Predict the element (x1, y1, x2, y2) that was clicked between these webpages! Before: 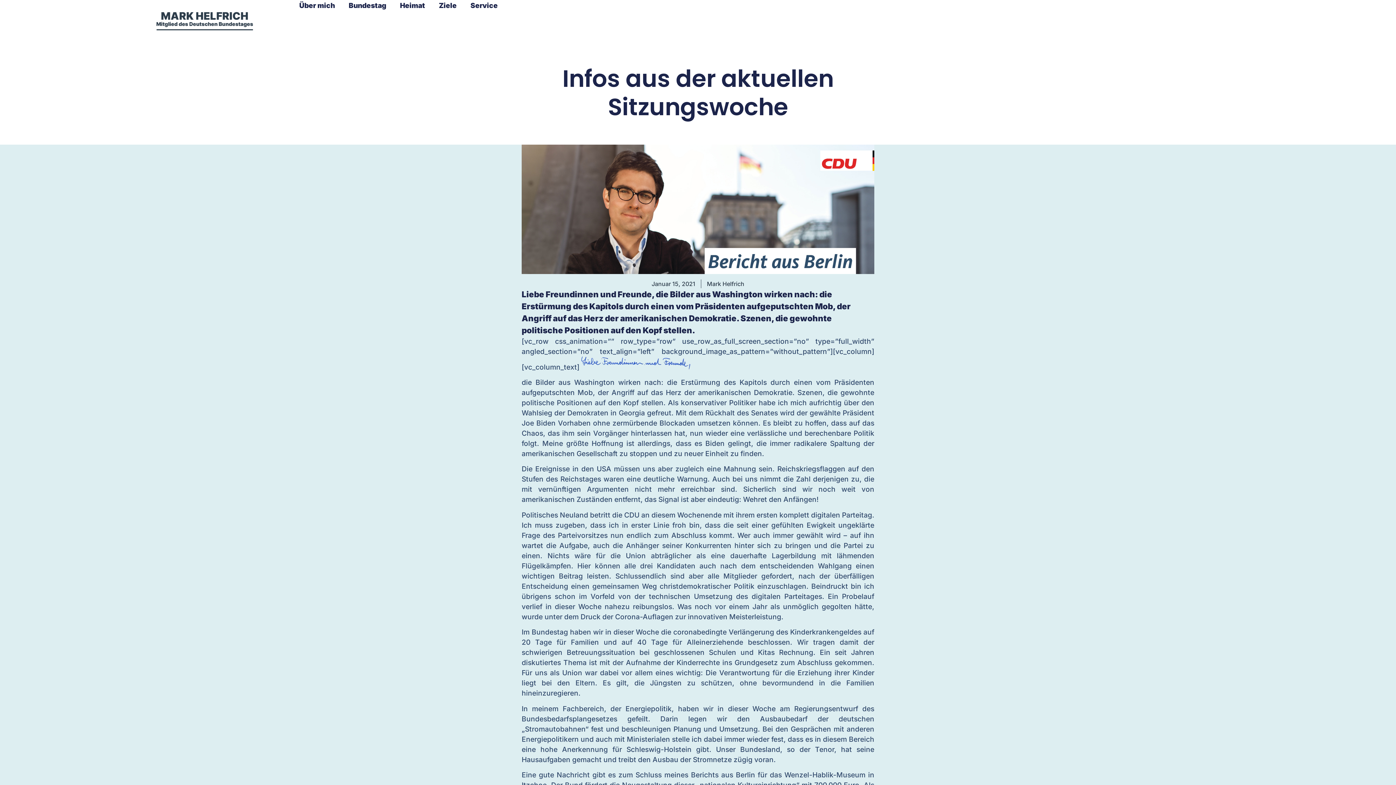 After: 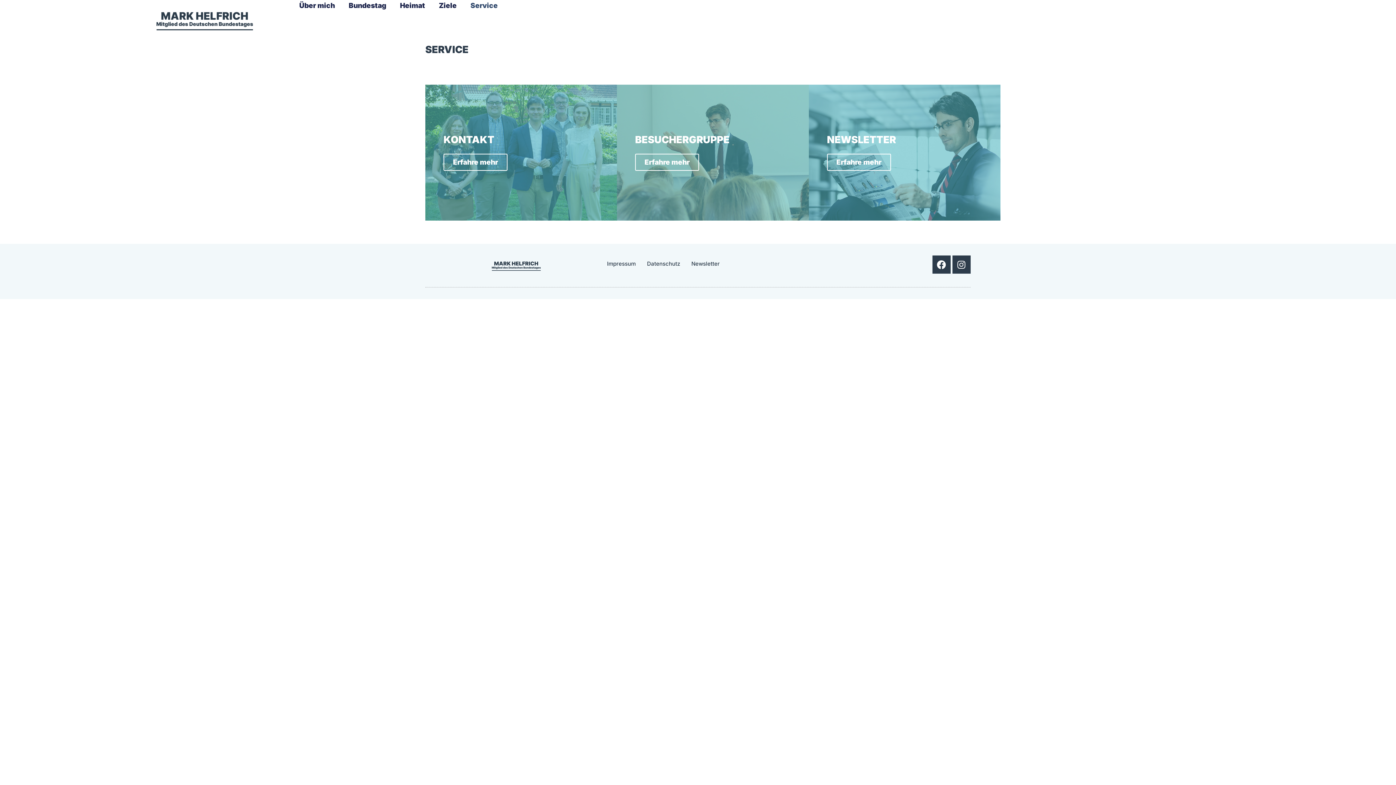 Action: label: Service bbox: (469, 0, 499, 10)